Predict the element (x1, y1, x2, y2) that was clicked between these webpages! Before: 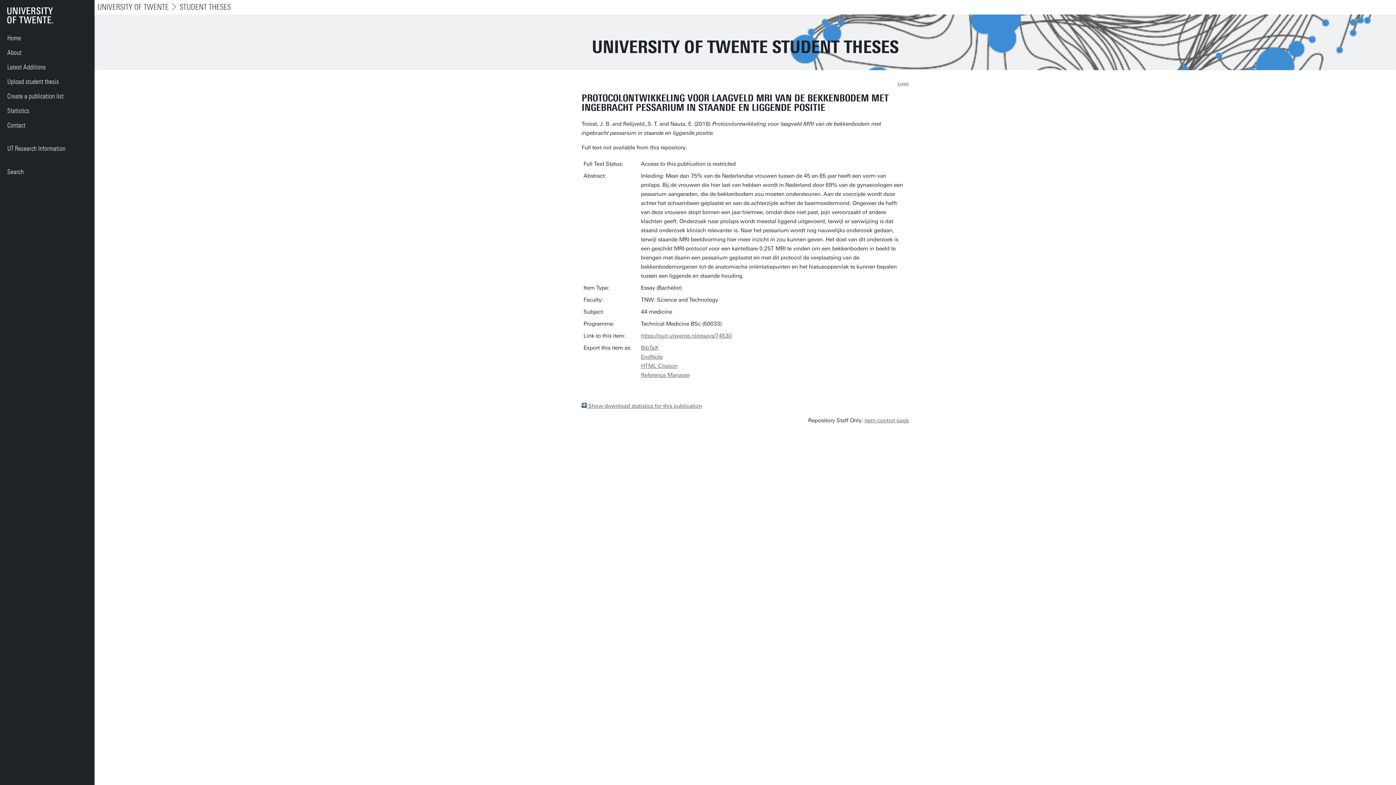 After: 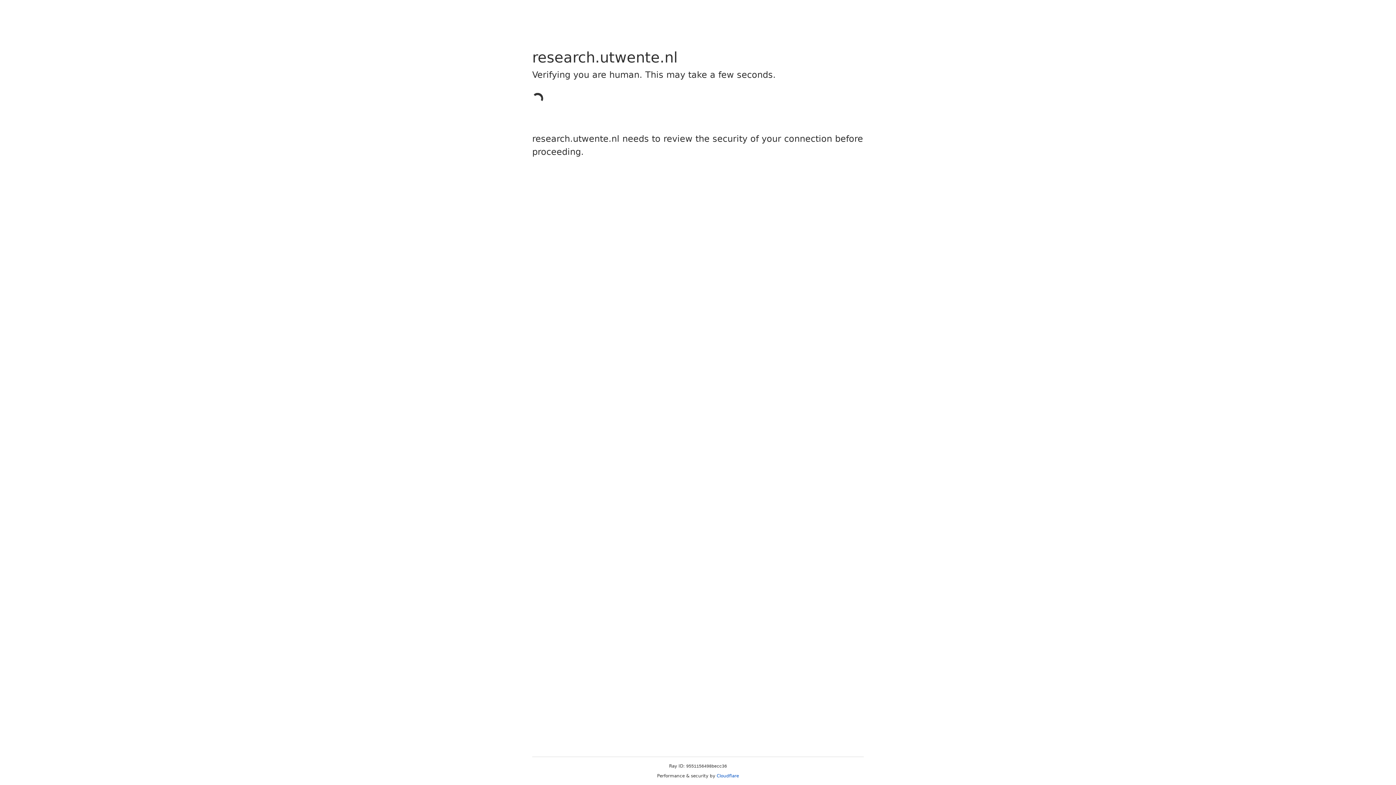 Action: bbox: (0, 141, 94, 156) label: UT Research Information